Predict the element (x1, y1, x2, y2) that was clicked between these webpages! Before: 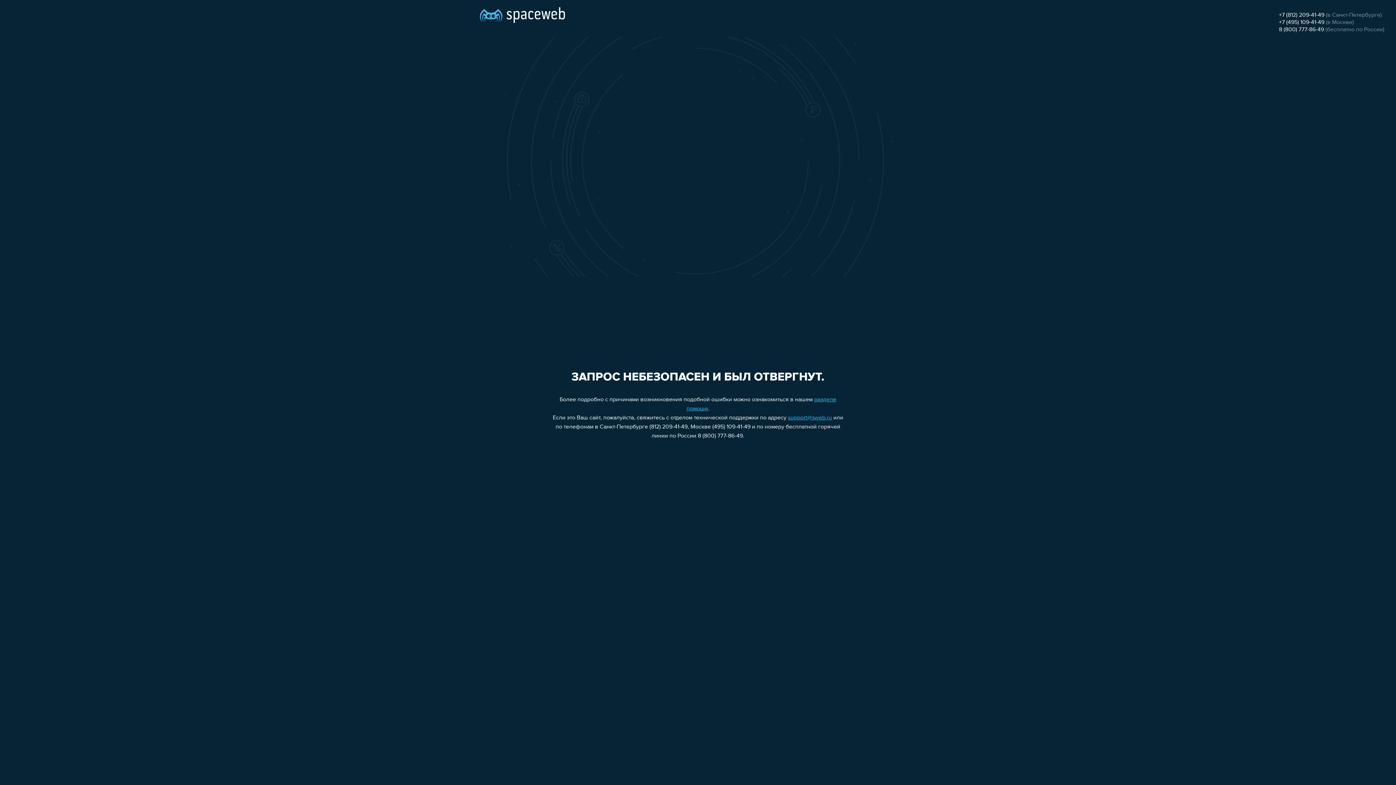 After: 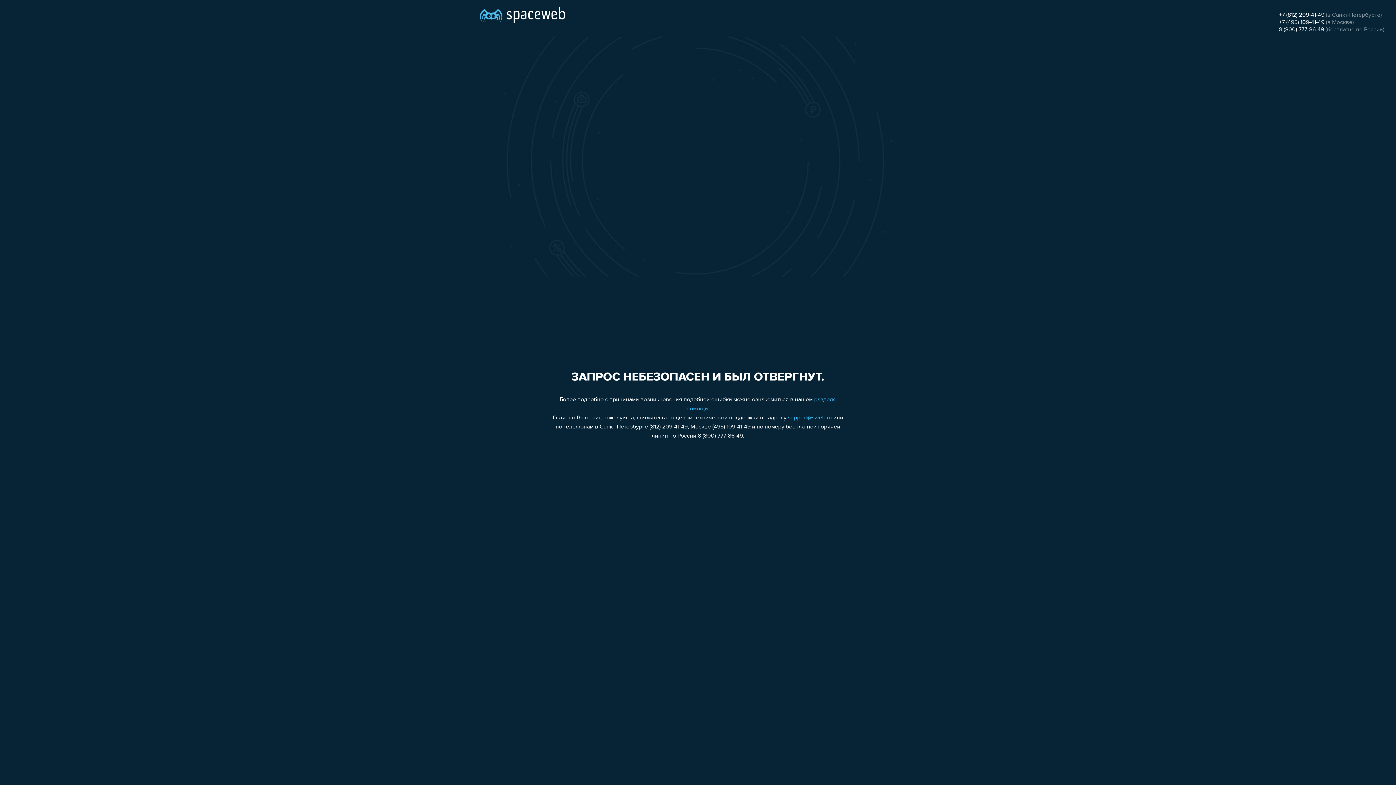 Action: bbox: (788, 415, 832, 421) label: support@sweb.ru